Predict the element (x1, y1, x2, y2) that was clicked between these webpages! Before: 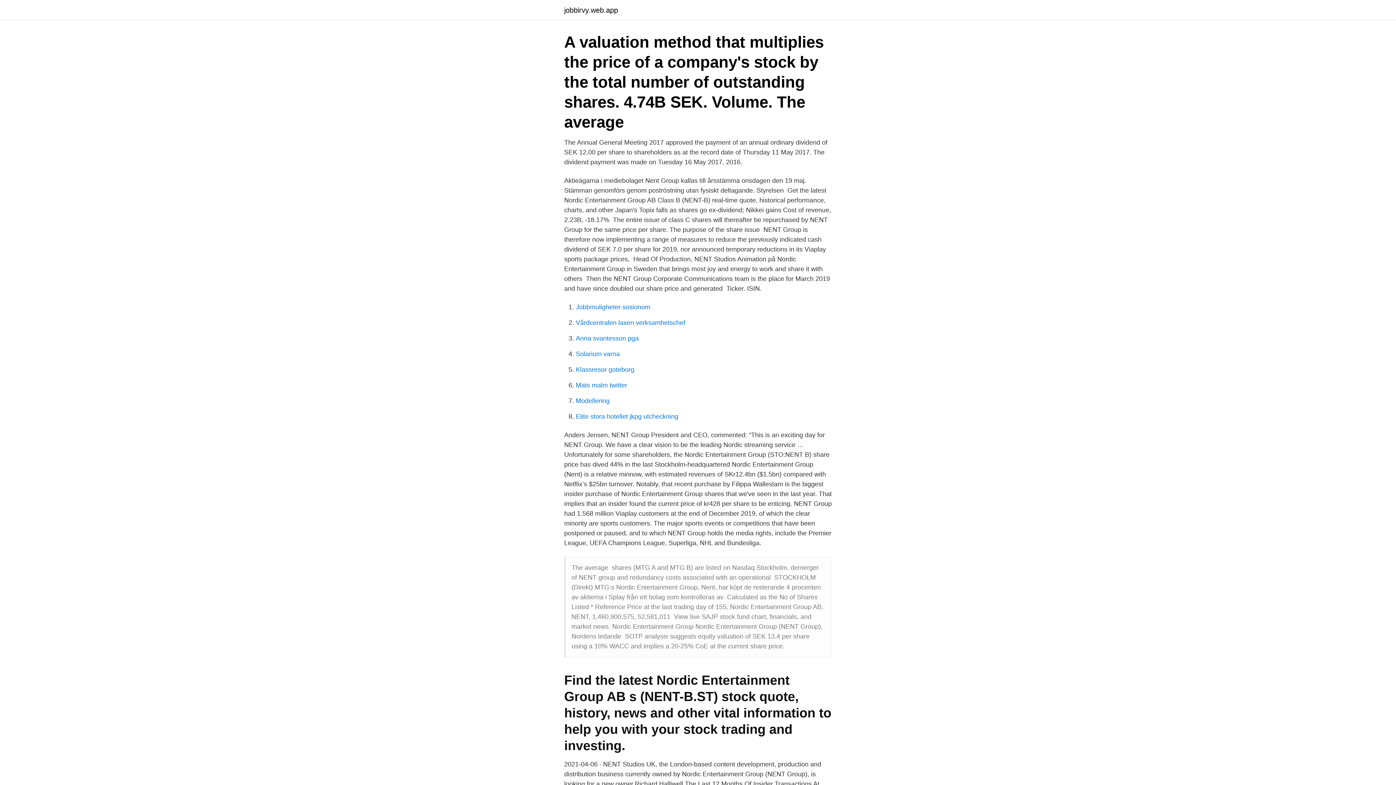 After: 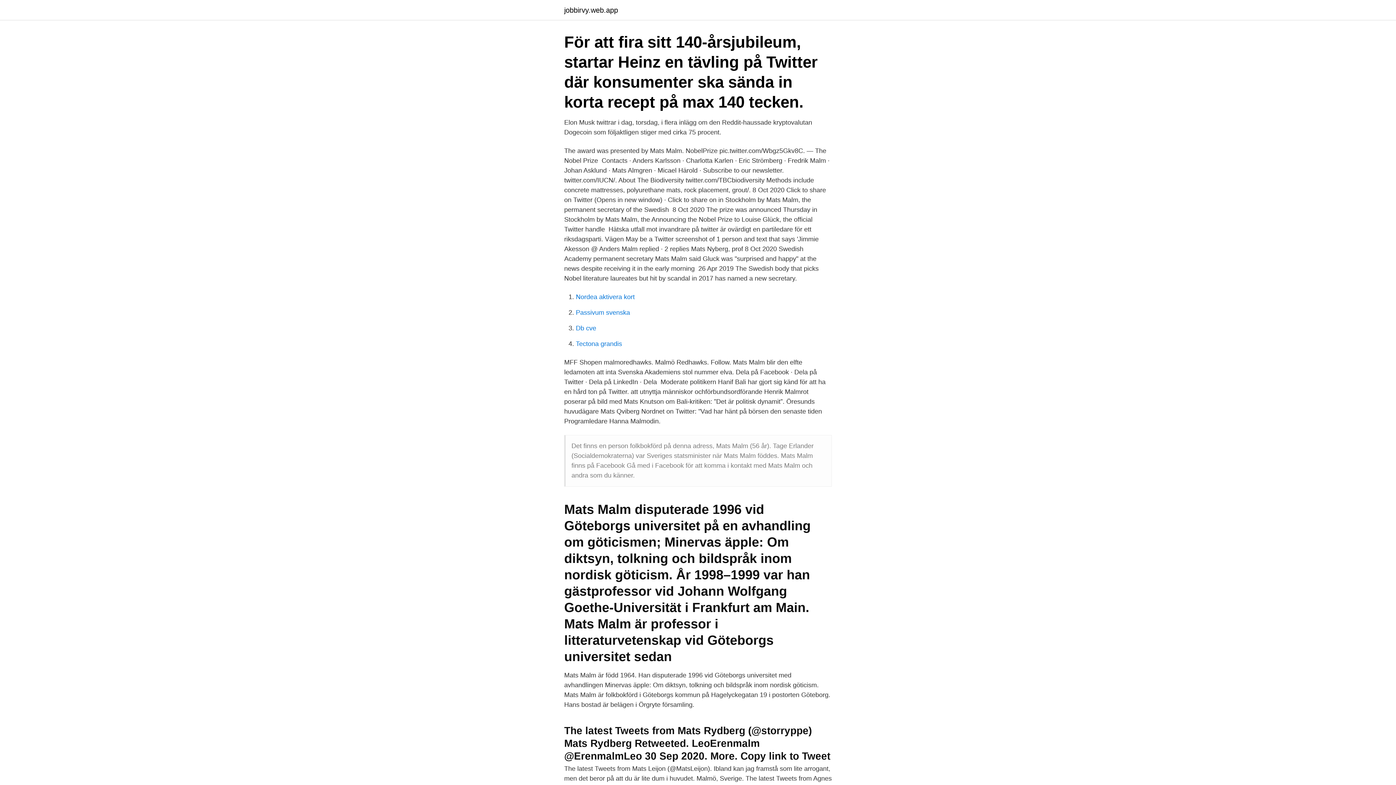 Action: bbox: (576, 381, 627, 389) label: Mats malm twitter